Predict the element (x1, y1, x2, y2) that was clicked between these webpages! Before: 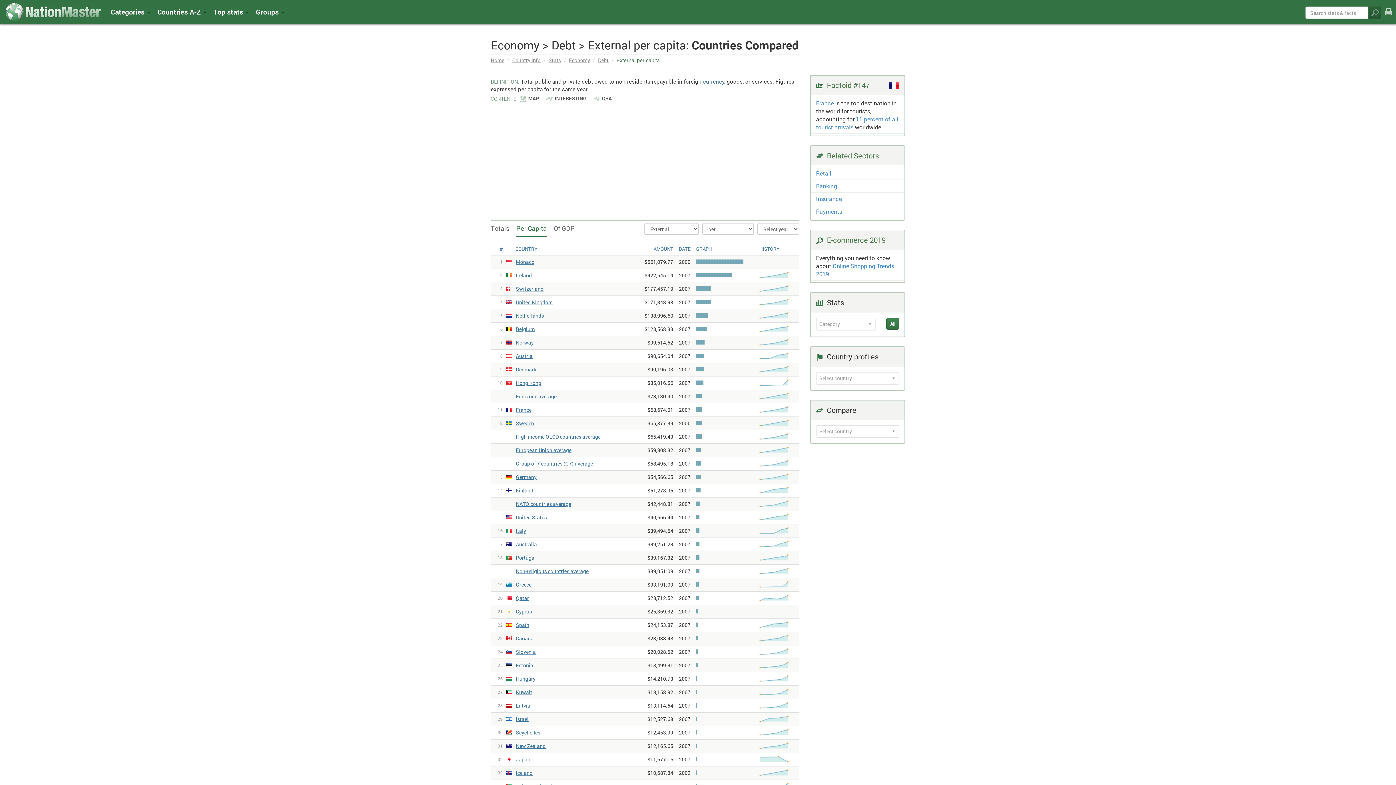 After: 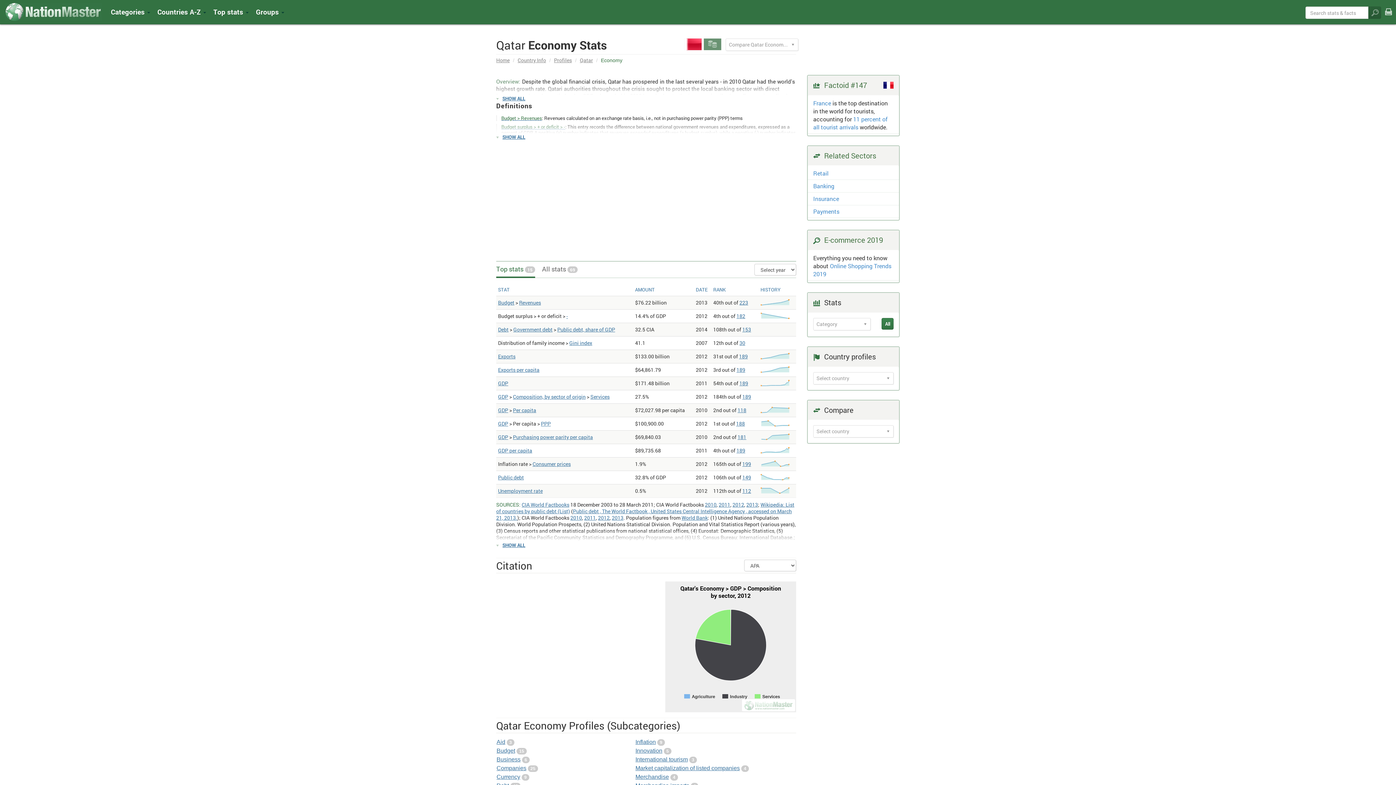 Action: label: Qatar bbox: (506, 595, 529, 601)